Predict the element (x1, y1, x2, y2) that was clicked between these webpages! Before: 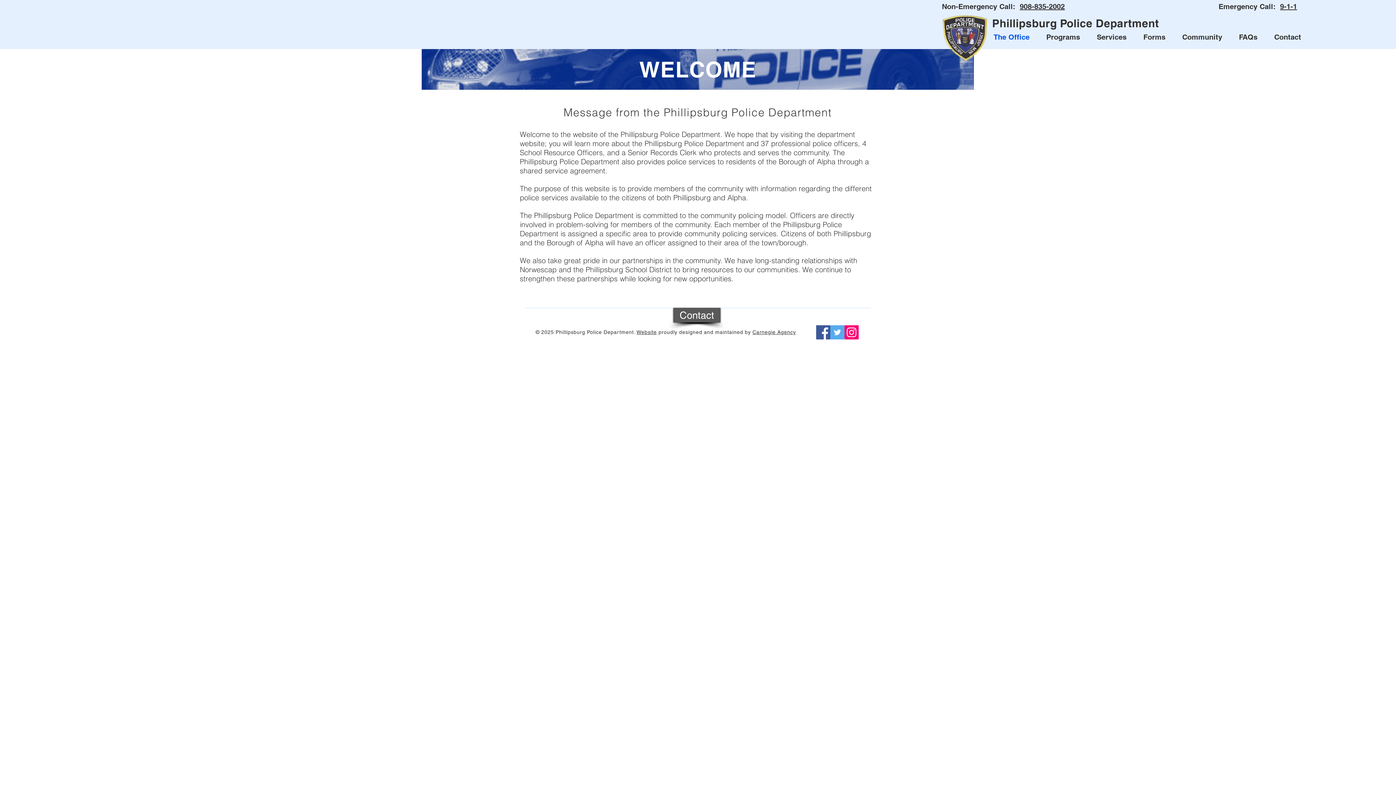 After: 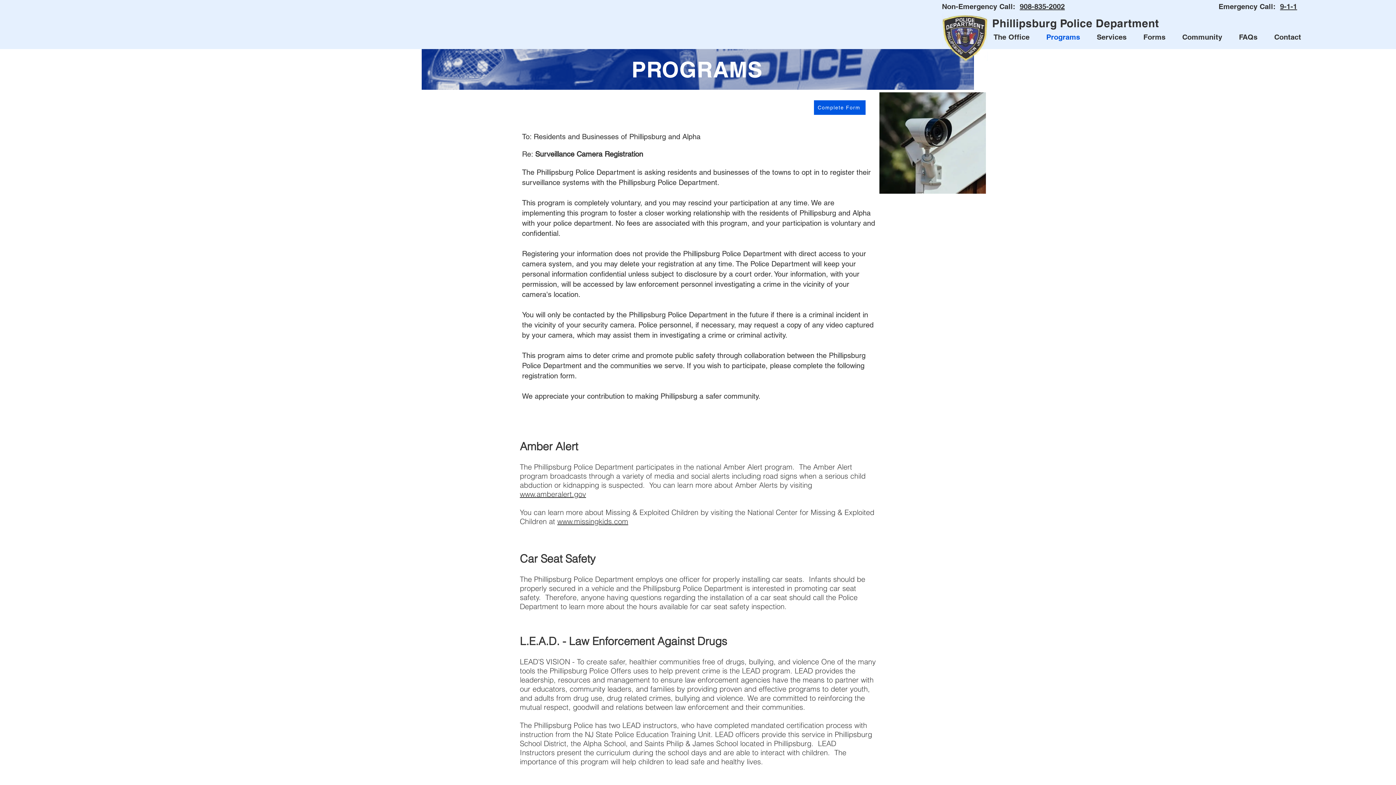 Action: label: Programs bbox: (1041, 29, 1091, 44)